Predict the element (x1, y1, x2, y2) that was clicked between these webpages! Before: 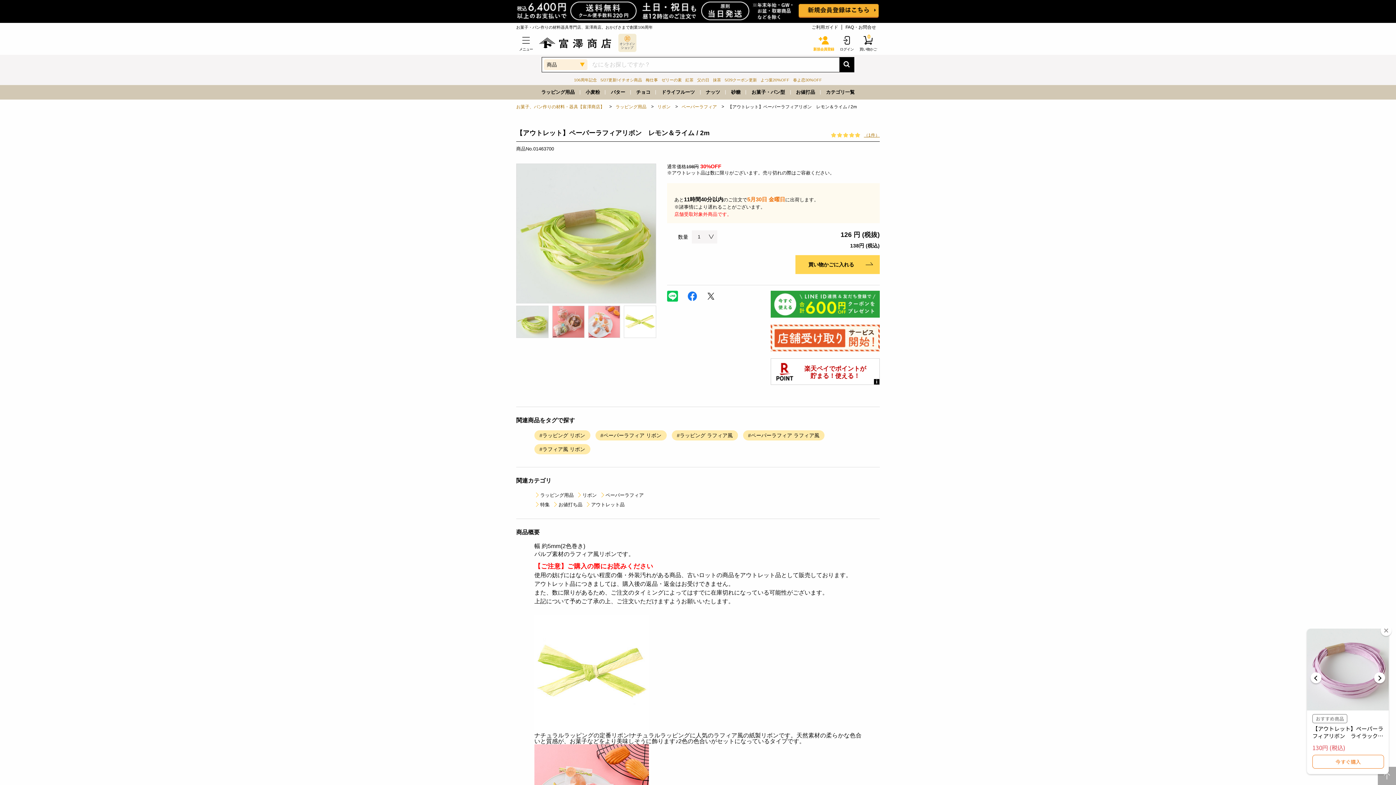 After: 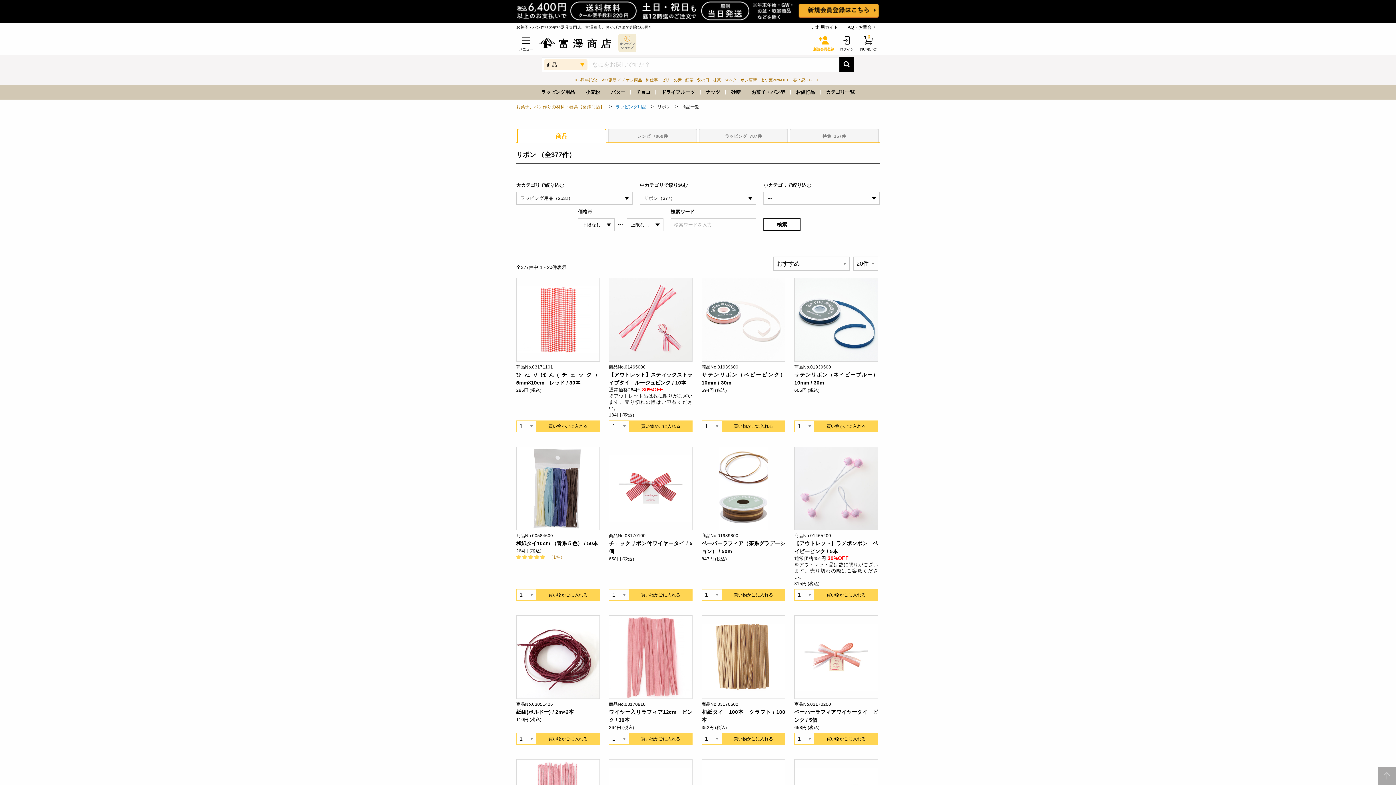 Action: bbox: (657, 104, 670, 109) label: リボン